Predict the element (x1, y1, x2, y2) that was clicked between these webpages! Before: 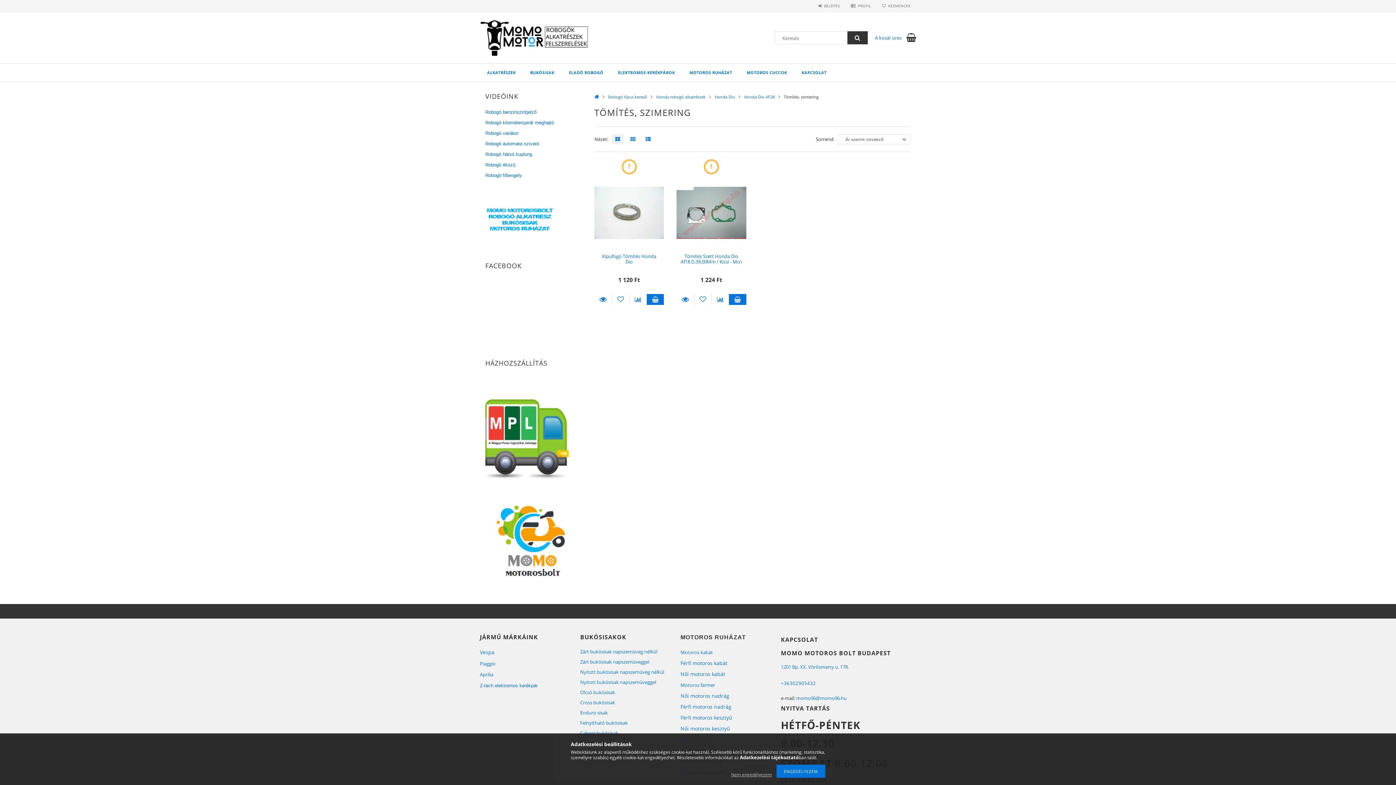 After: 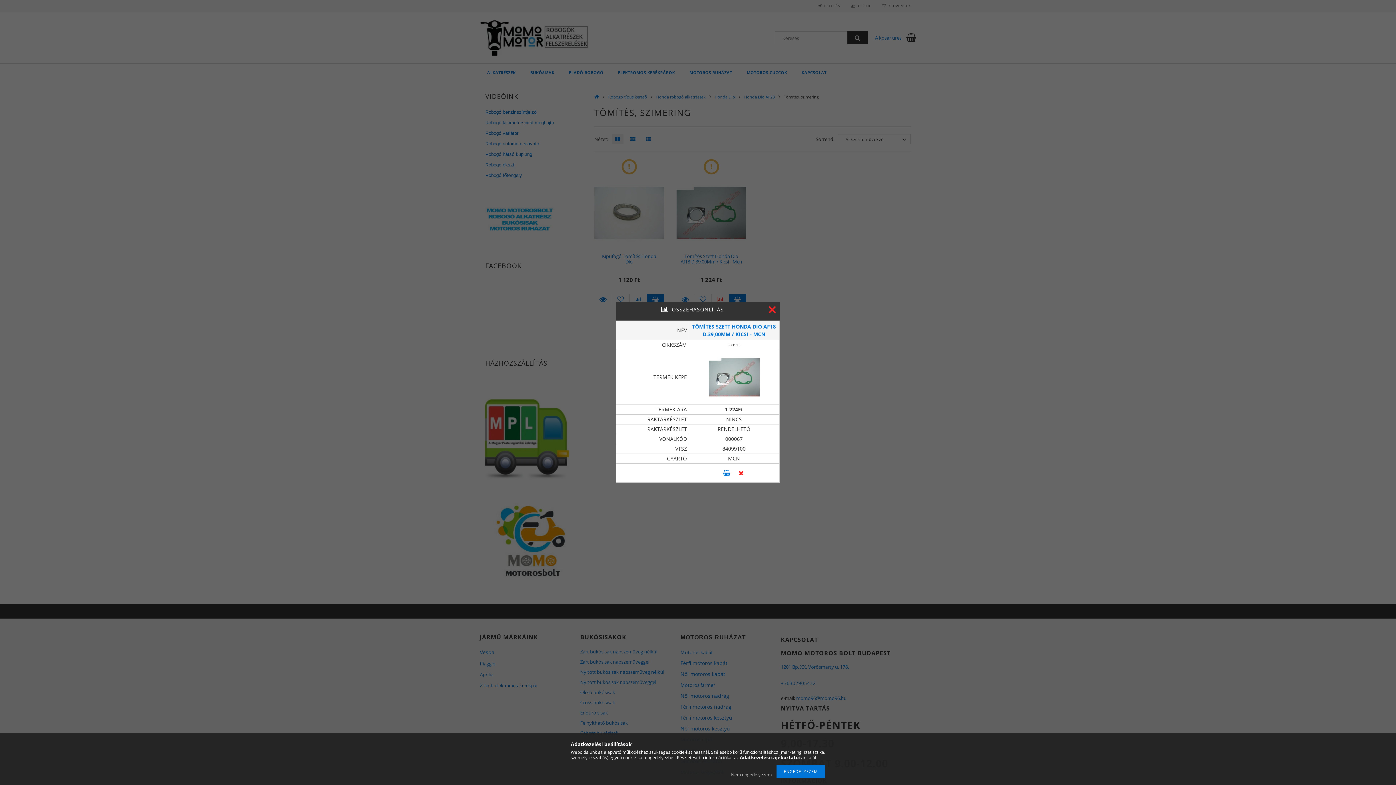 Action: bbox: (711, 294, 728, 305) label: Összehasonlítás